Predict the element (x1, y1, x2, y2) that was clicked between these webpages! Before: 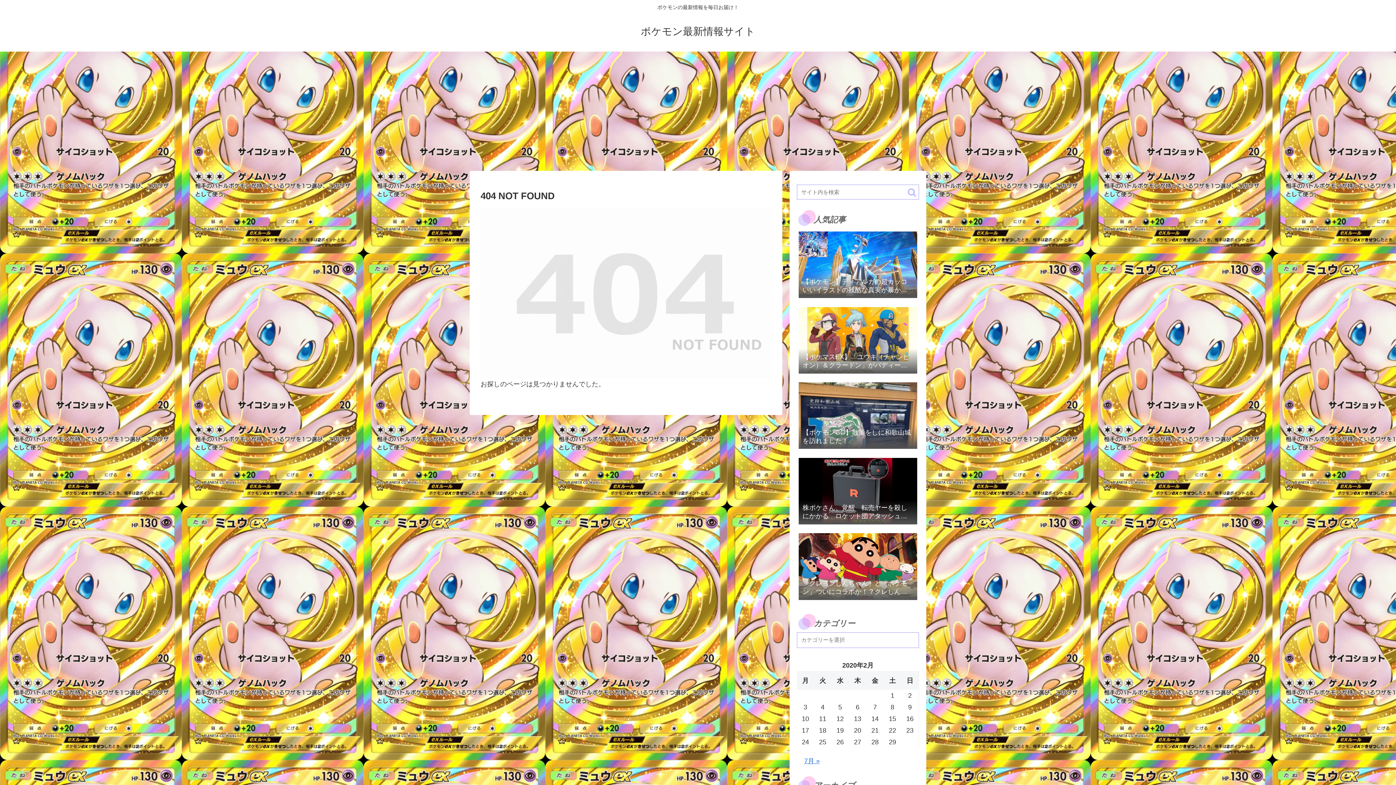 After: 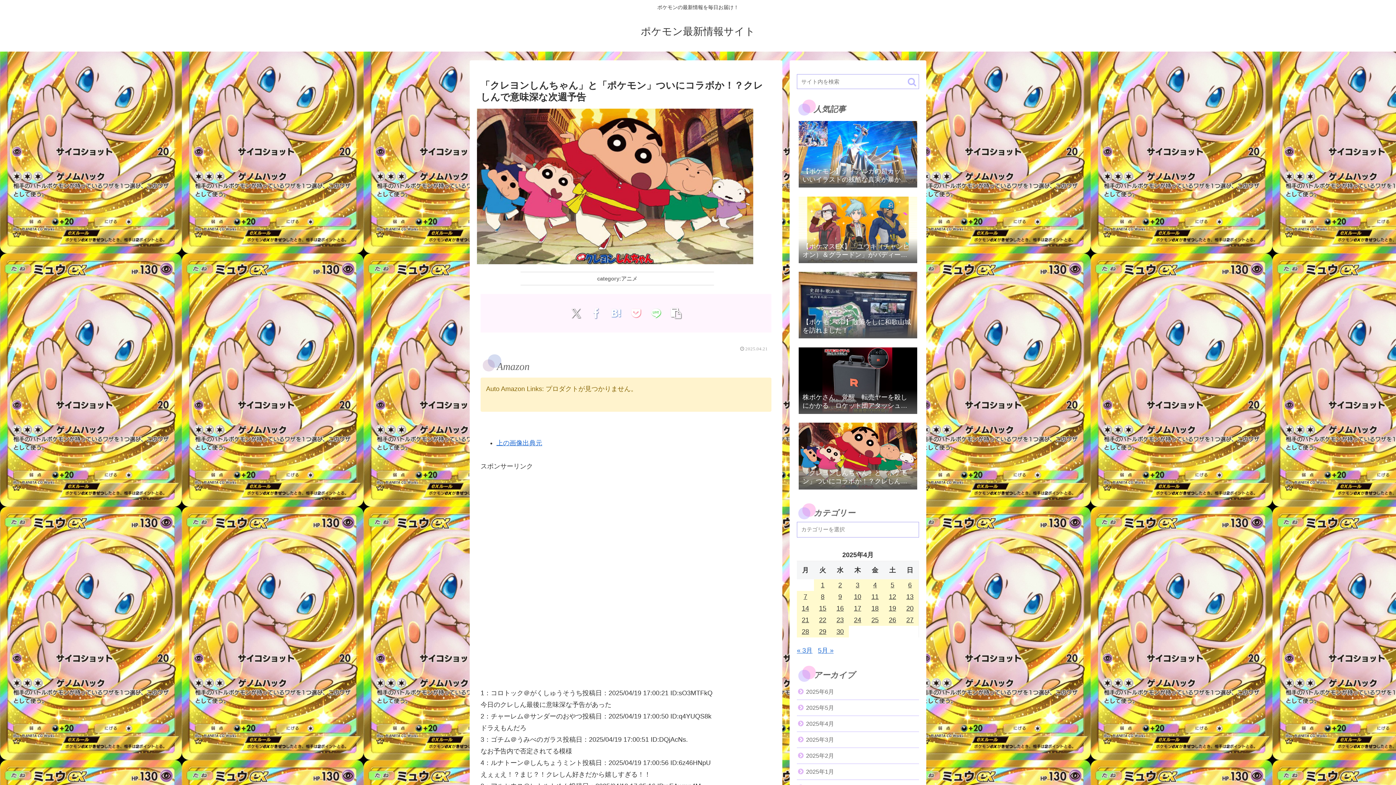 Action: label: 「クレヨンしんちゃん」と「ポケモン」ついにコラボか！？クレしんで意味深な次週予告 bbox: (797, 530, 919, 604)